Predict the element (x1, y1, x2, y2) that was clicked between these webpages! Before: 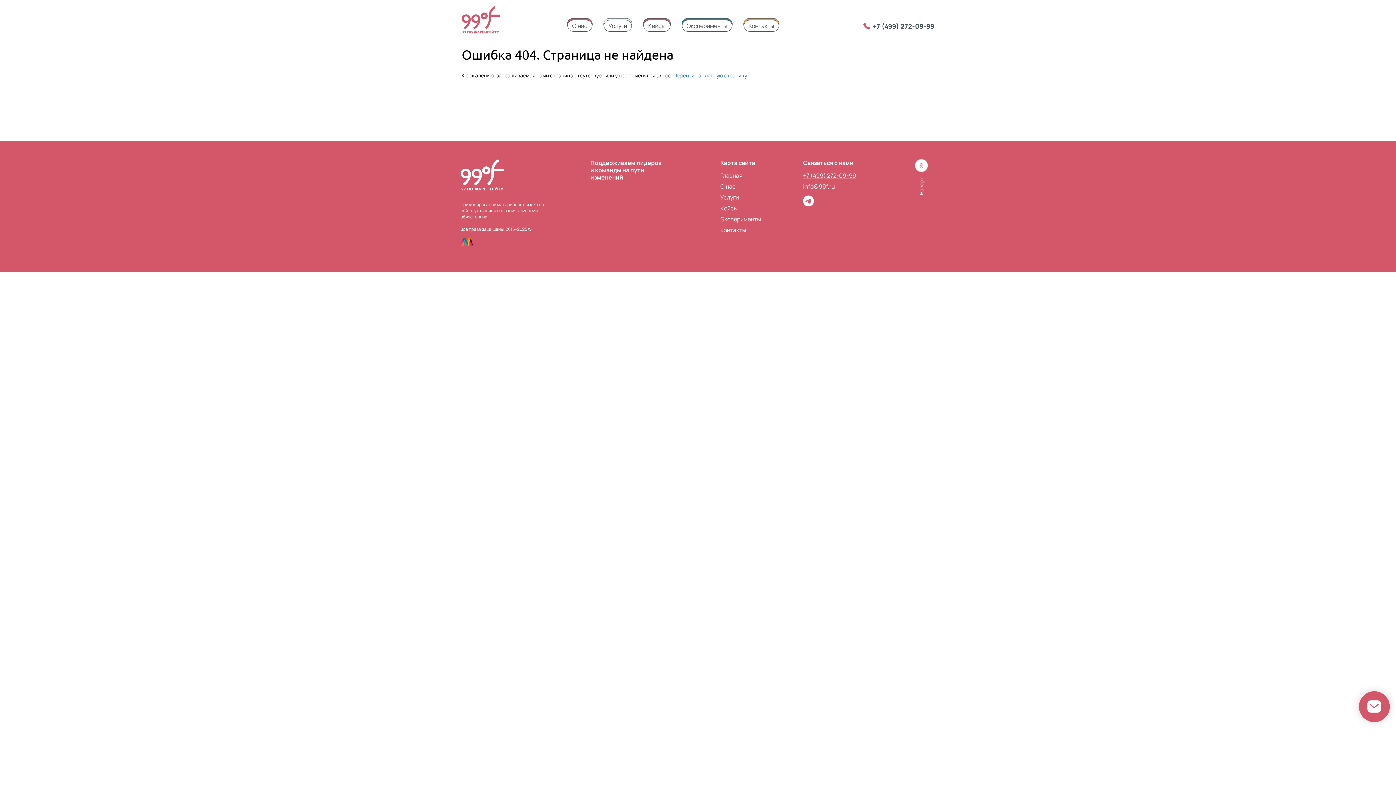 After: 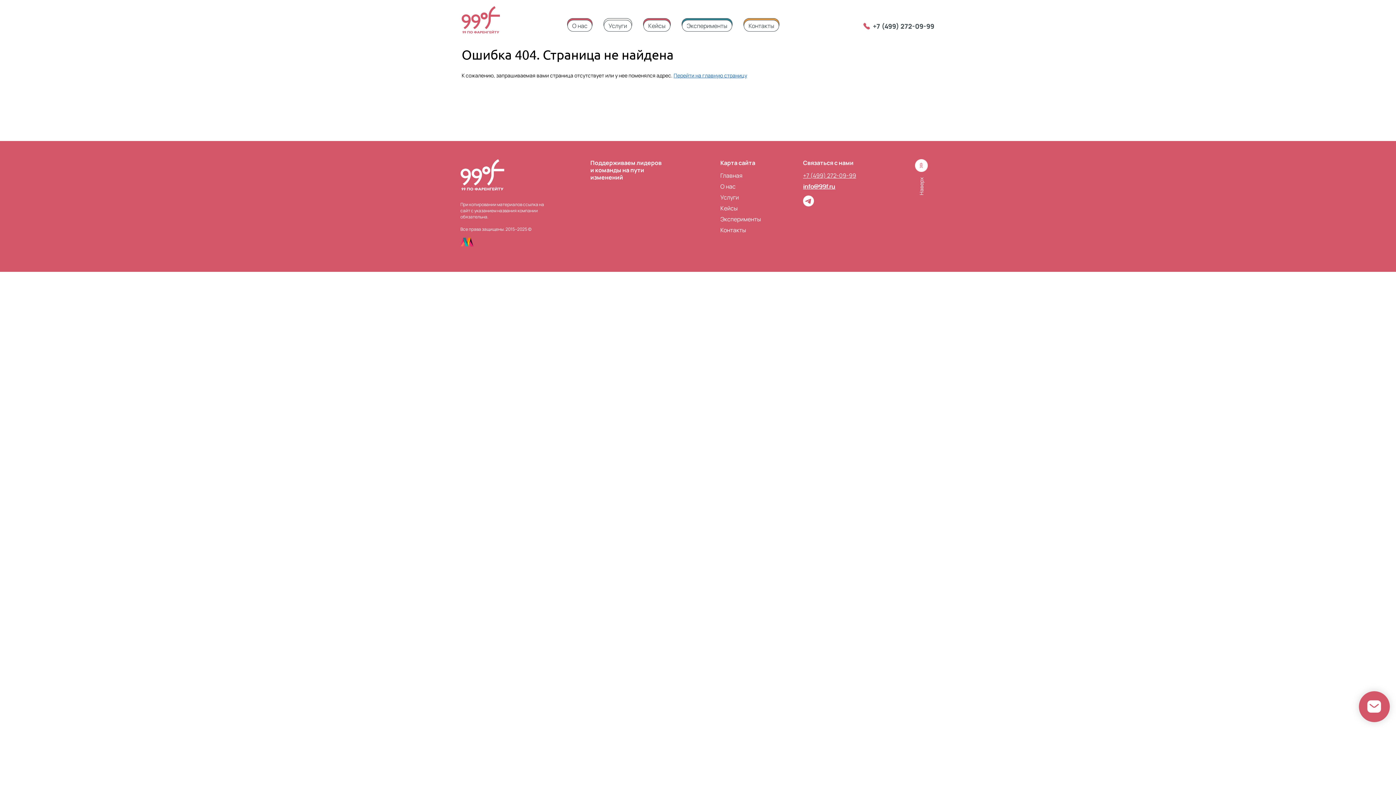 Action: label: info@99f.ru bbox: (803, 182, 835, 190)